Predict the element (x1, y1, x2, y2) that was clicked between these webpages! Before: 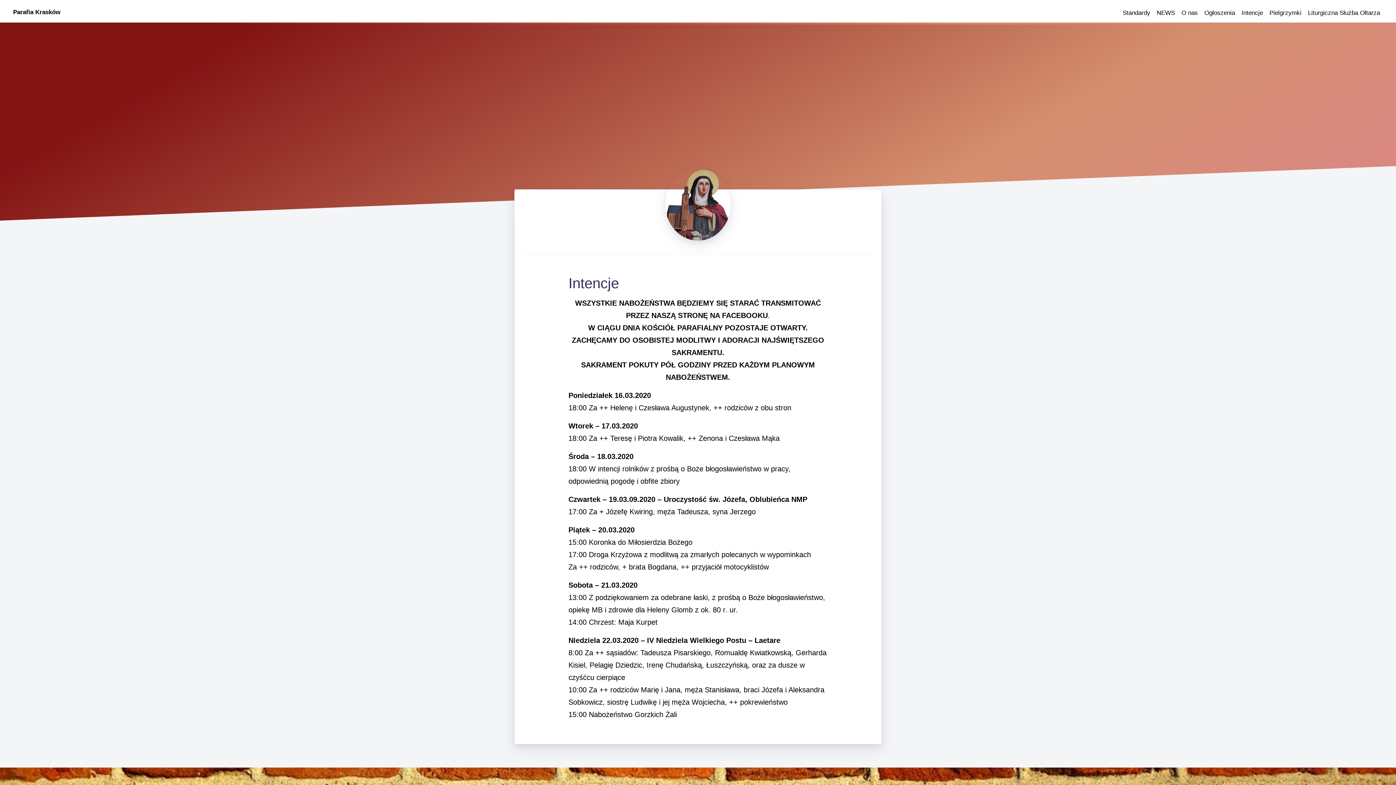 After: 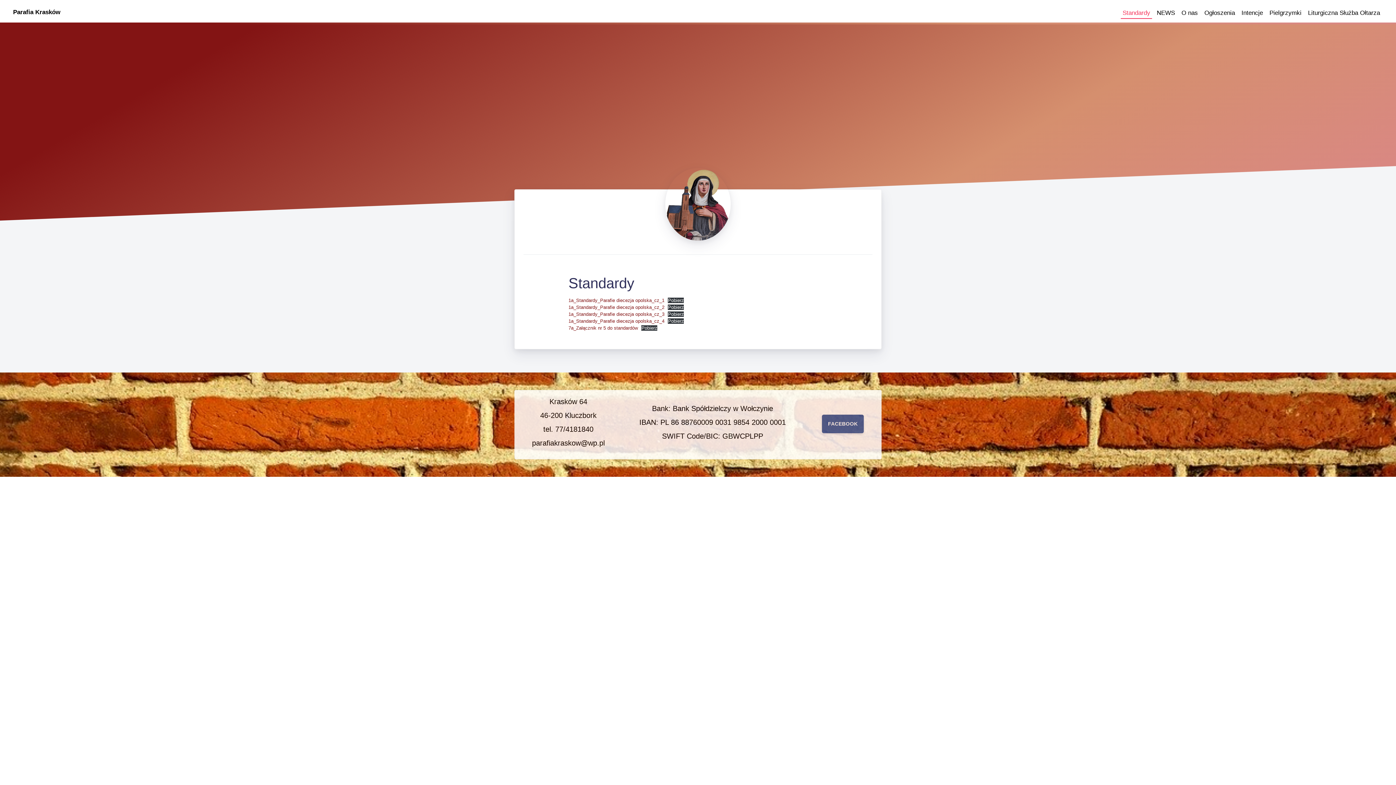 Action: label: Standardy bbox: (1121, 7, 1152, 18)